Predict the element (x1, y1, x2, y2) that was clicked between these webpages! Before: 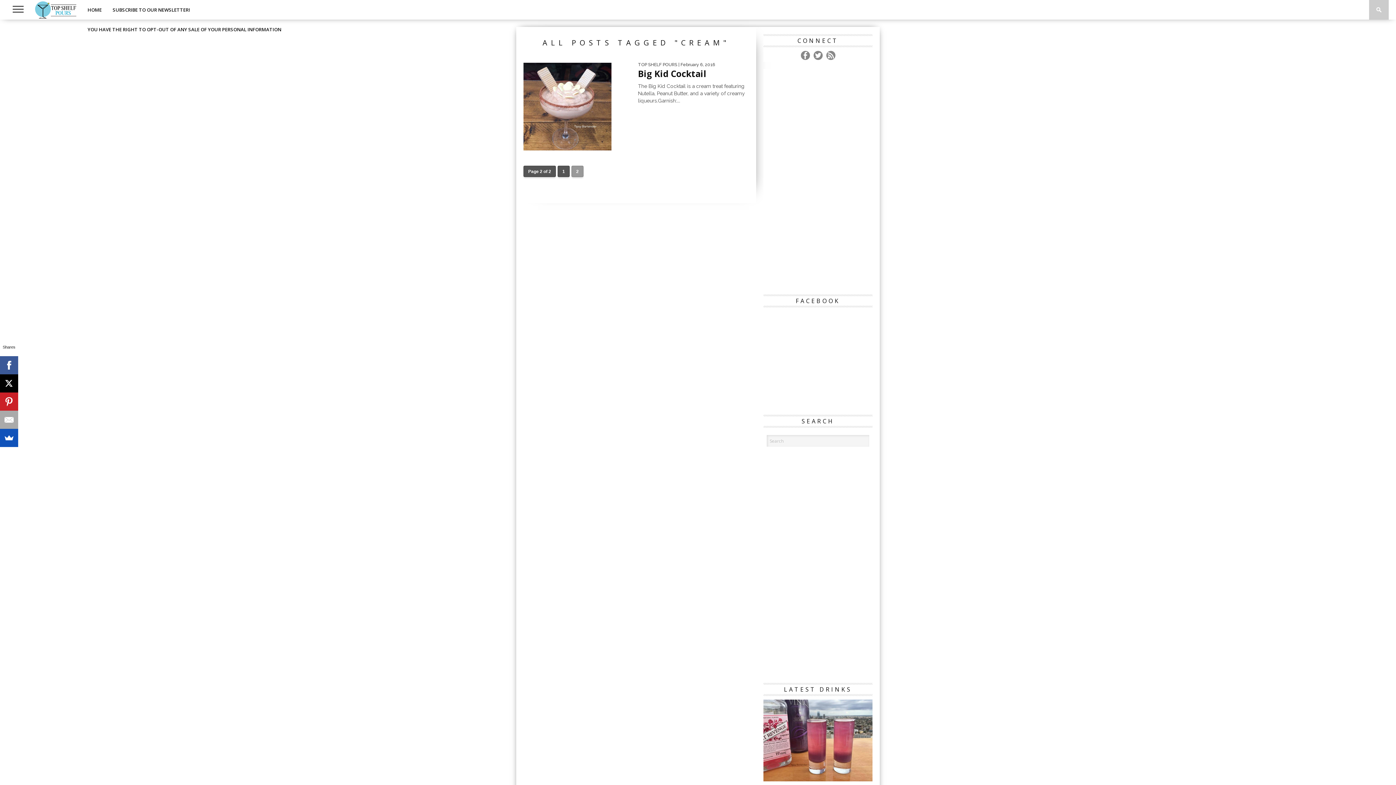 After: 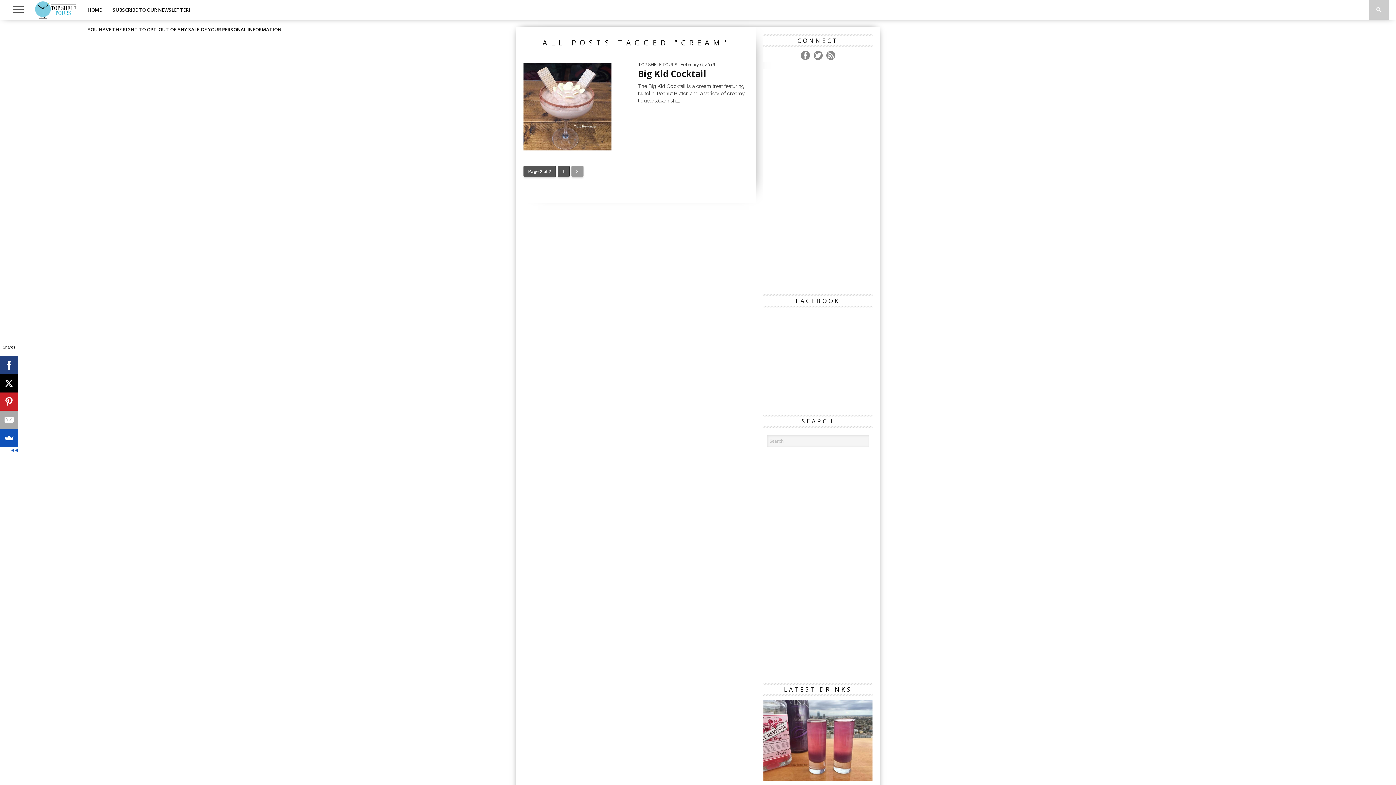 Action: bbox: (0, 356, 18, 374)